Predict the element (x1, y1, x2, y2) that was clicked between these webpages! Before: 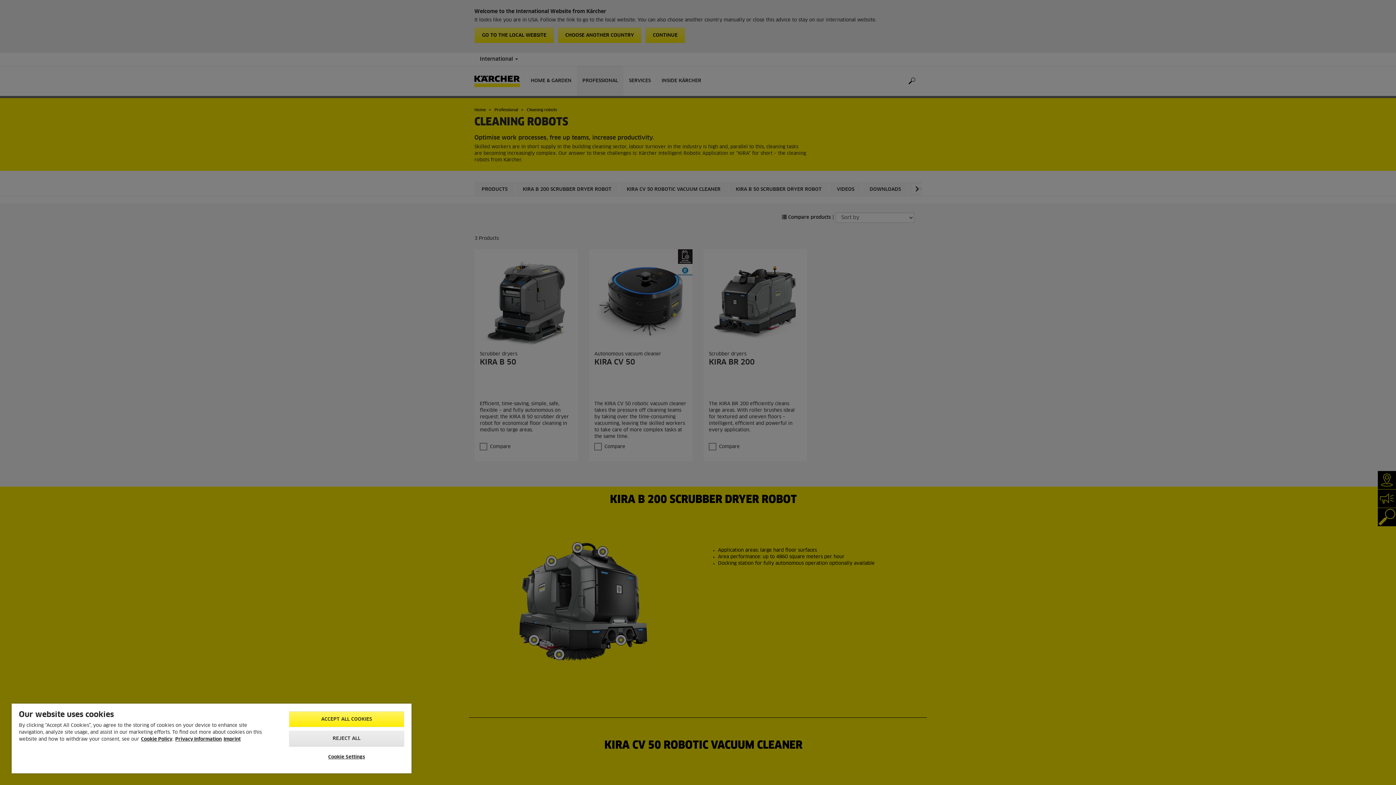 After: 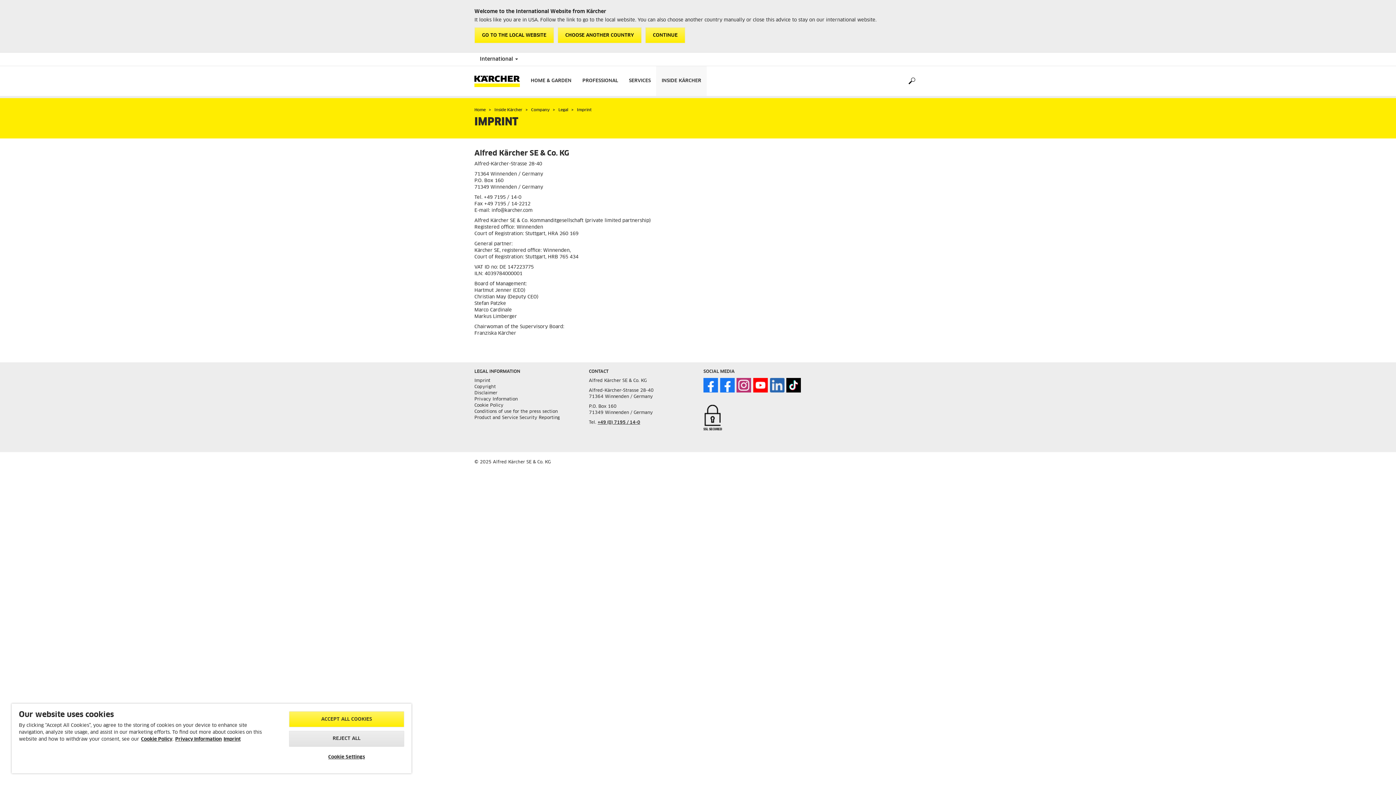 Action: bbox: (223, 737, 240, 742) label: Imprint